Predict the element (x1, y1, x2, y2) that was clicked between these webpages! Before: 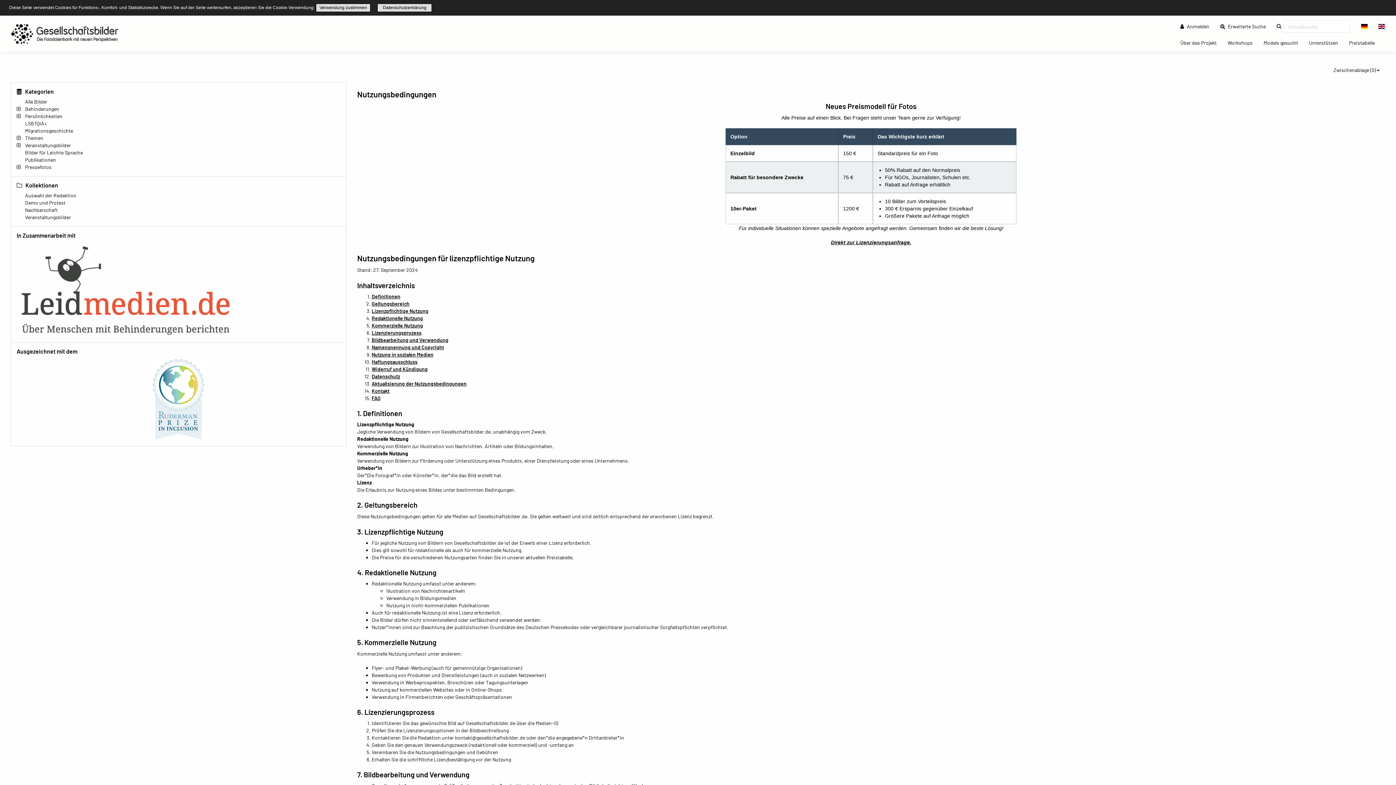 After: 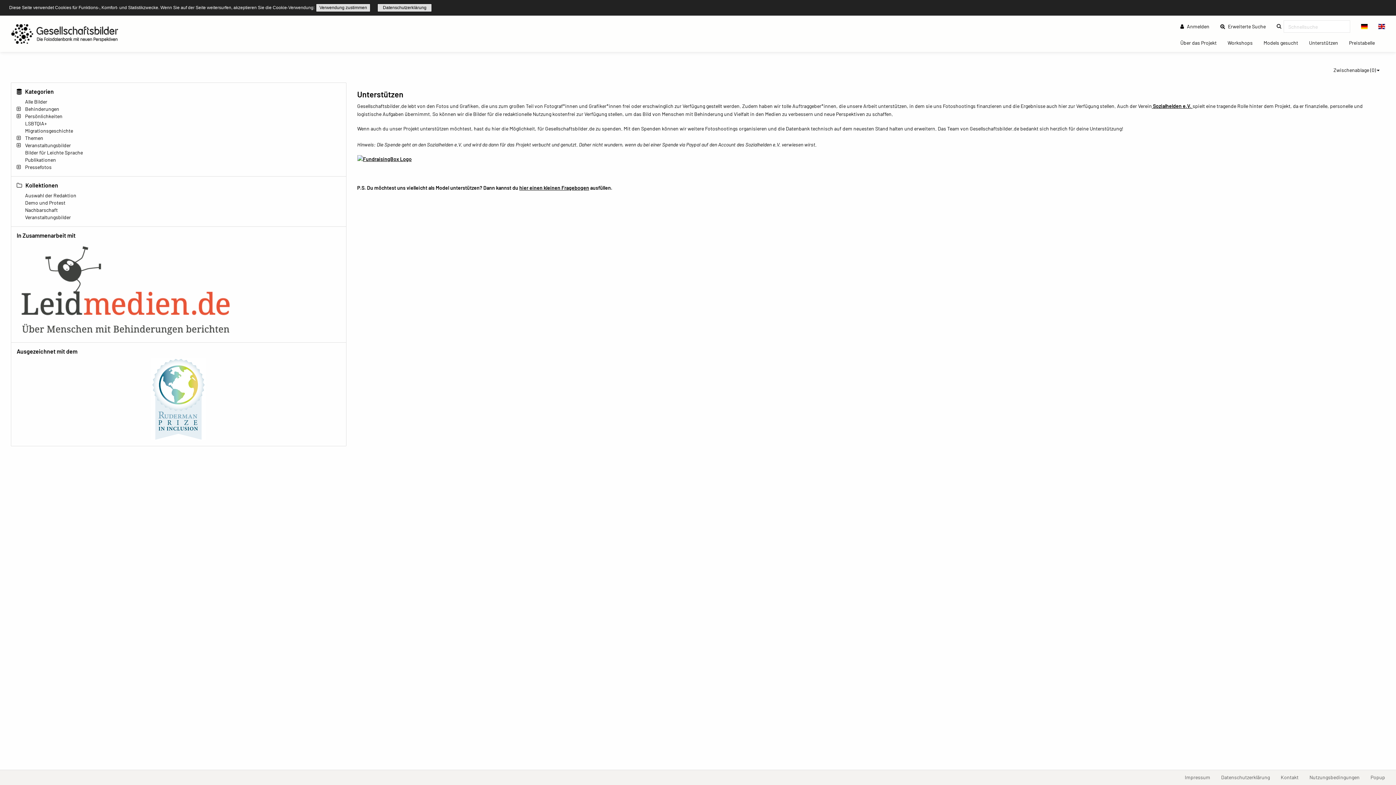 Action: label: Unterstützen
(current) bbox: (1303, 35, 1343, 50)